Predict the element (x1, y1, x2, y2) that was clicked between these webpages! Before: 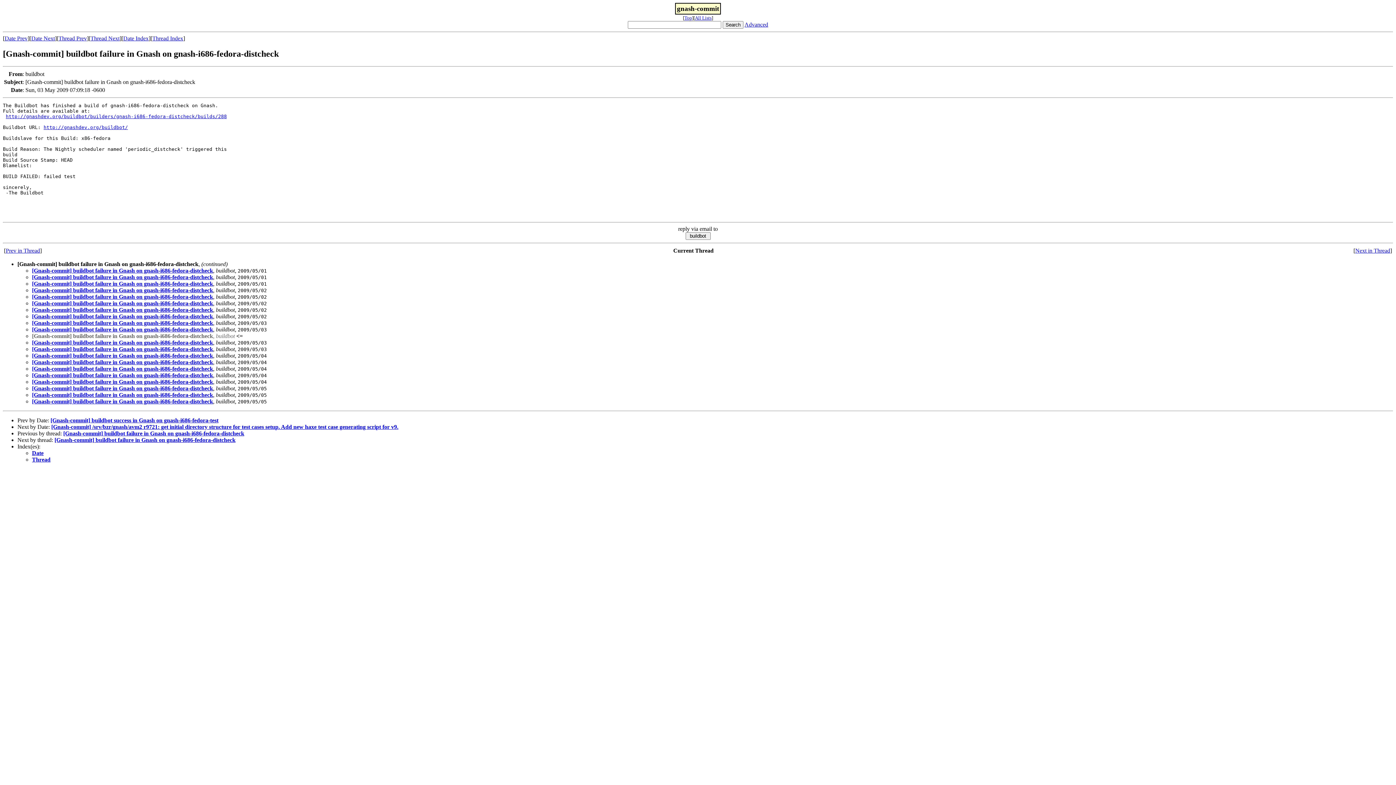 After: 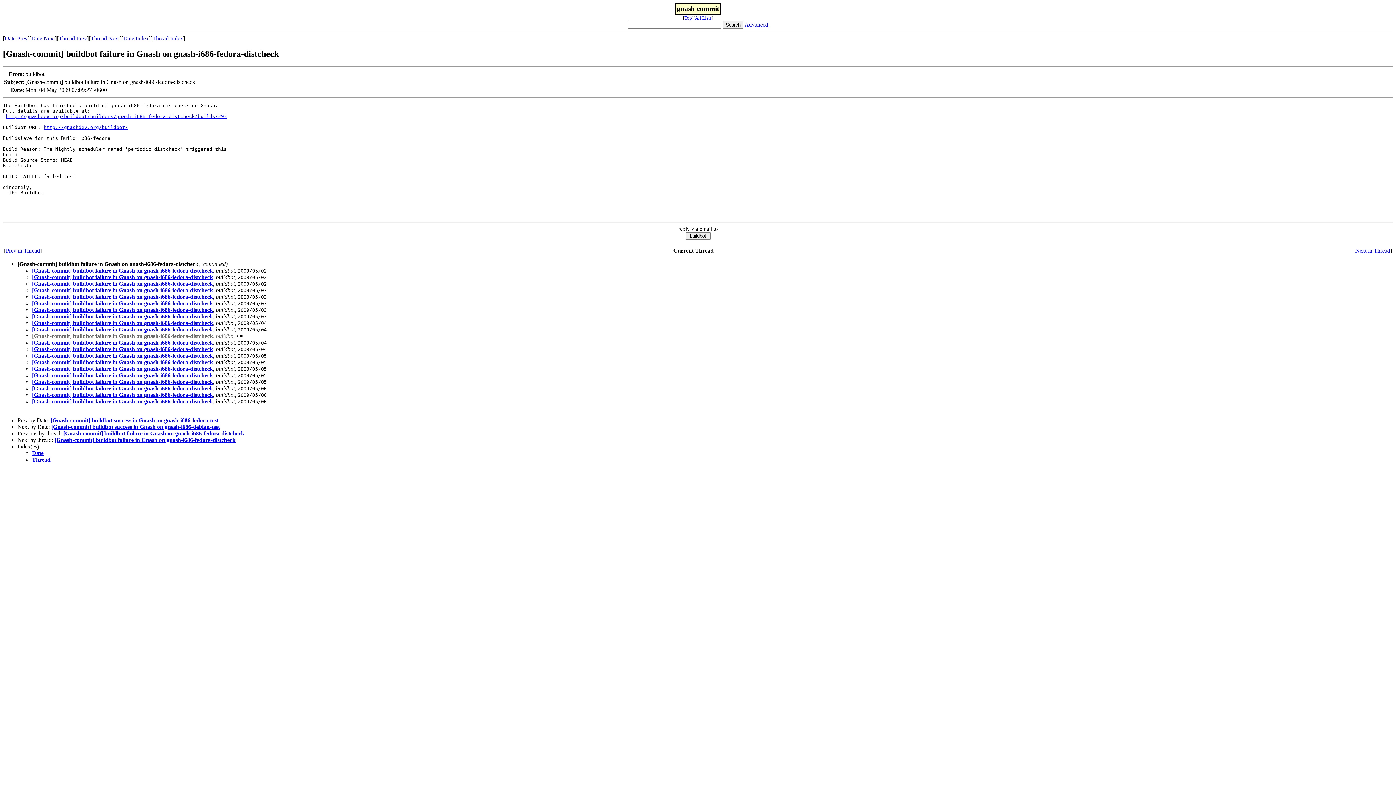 Action: bbox: (32, 365, 213, 371) label: [Gnash-commit] buildbot failure in Gnash on gnash-i686-fedora-distcheck